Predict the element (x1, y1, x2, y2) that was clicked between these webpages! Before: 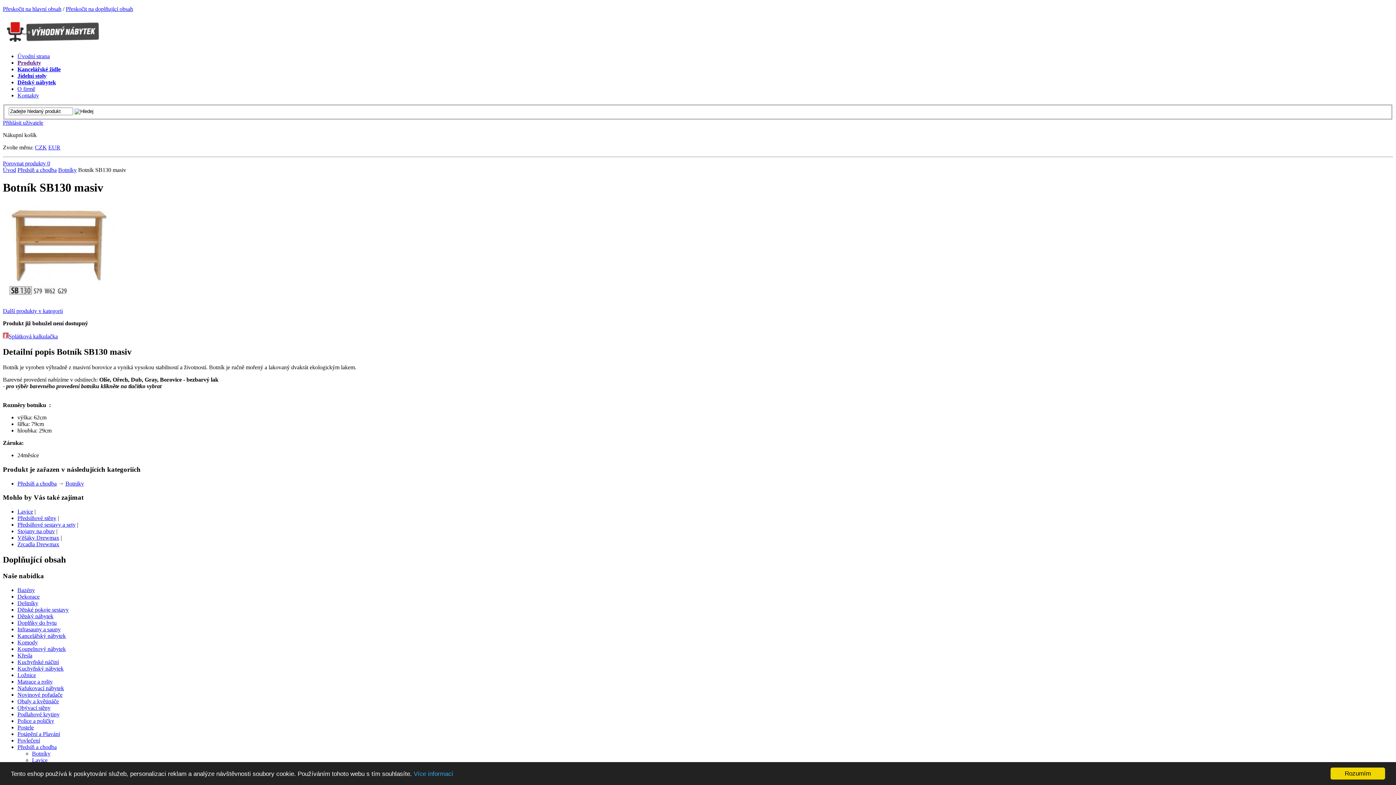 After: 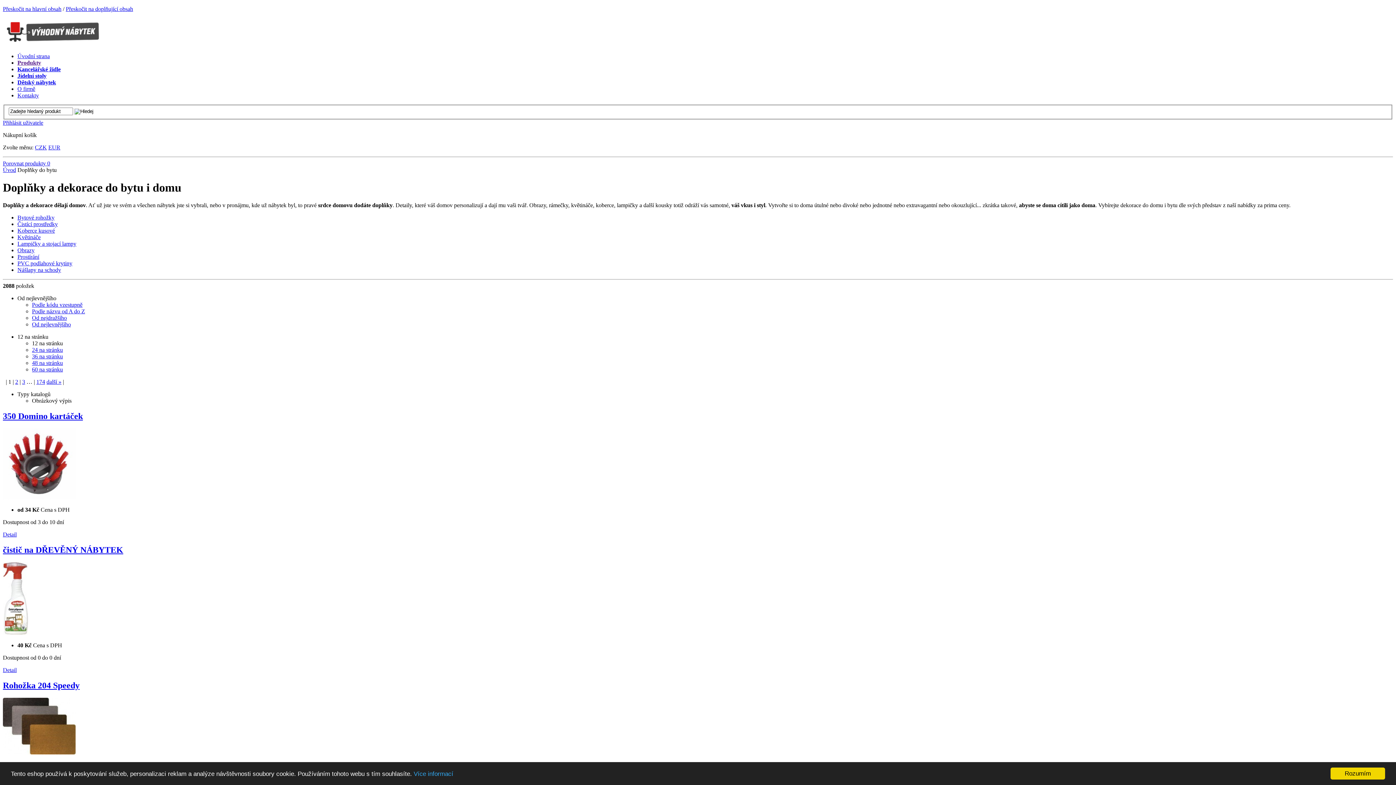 Action: label: Doplňky do bytu bbox: (17, 619, 56, 626)